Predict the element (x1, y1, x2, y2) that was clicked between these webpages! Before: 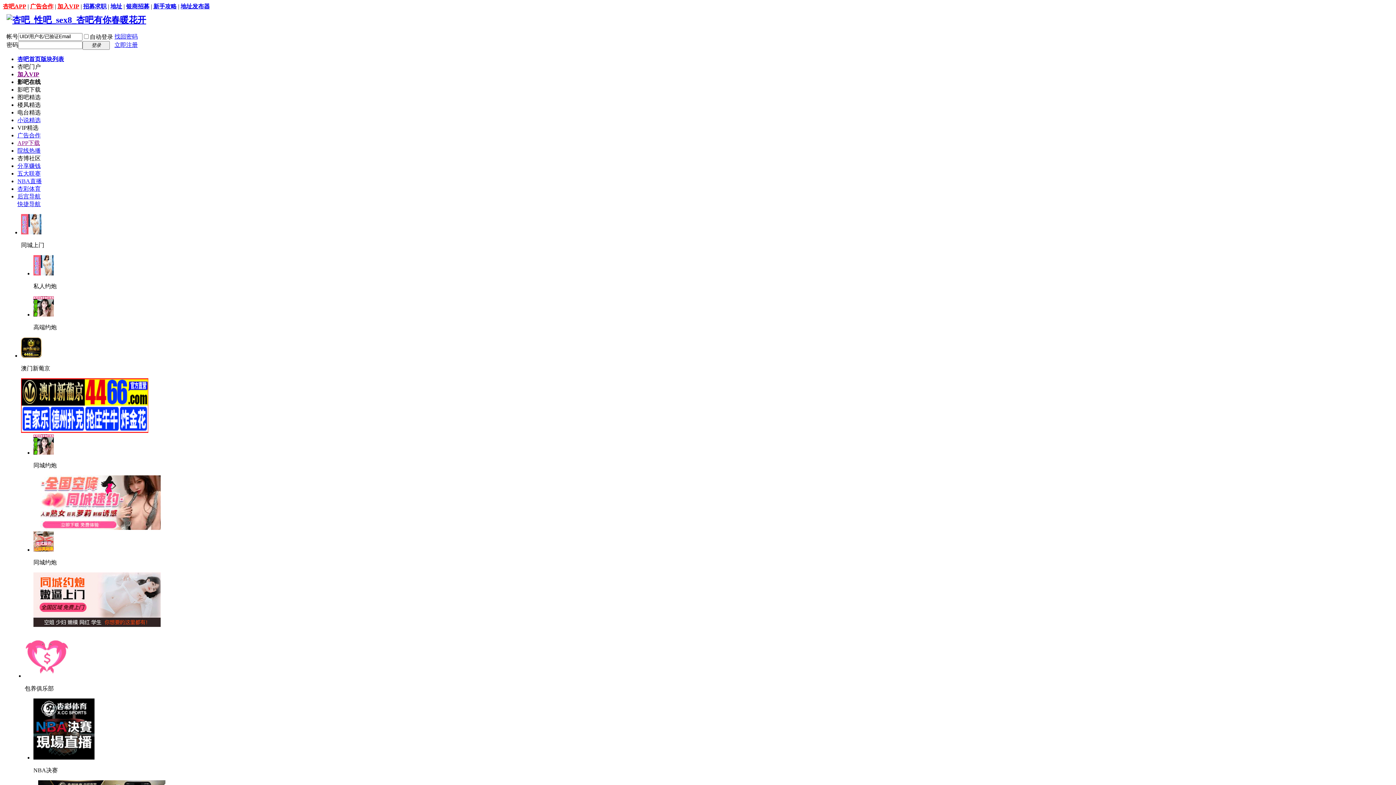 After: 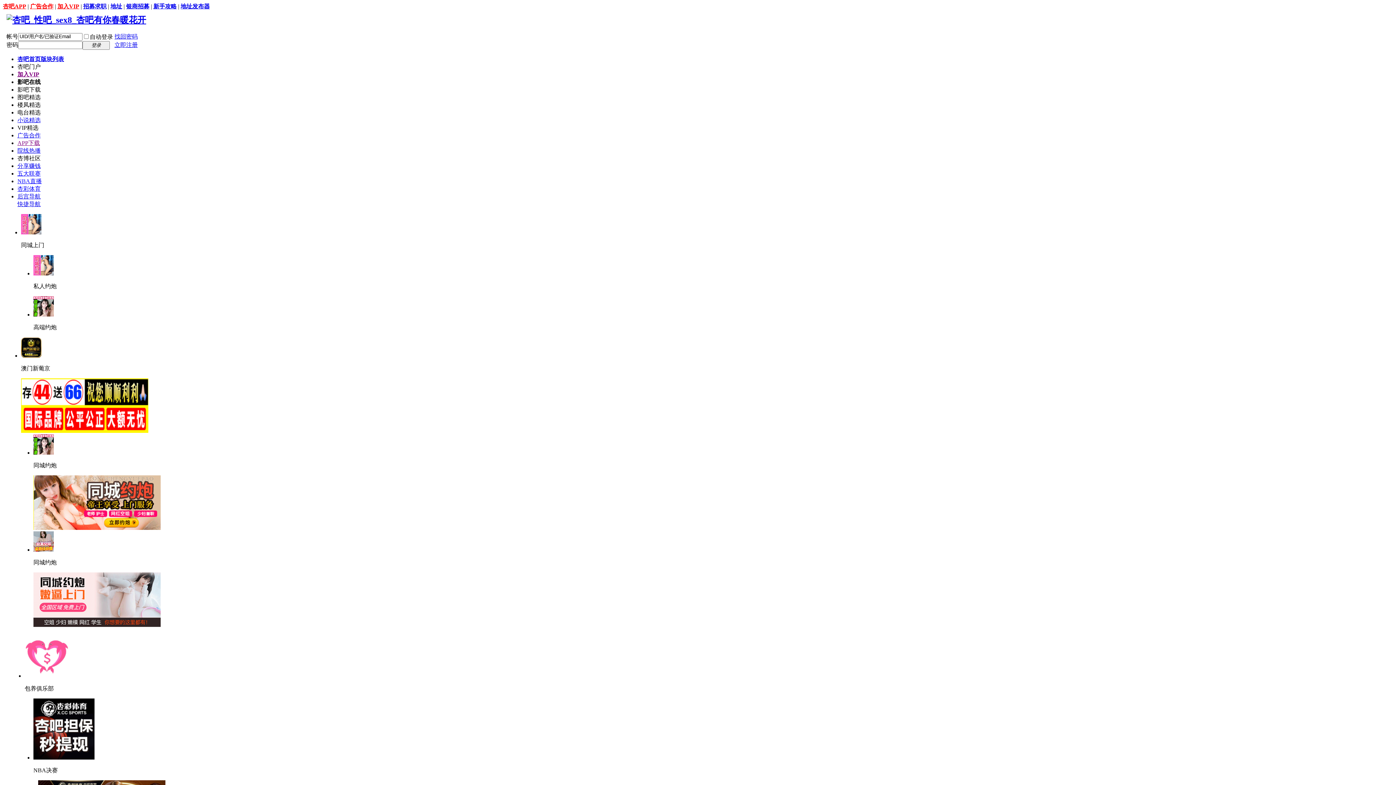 Action: label: 杏吧门户 bbox: (17, 63, 40, 69)